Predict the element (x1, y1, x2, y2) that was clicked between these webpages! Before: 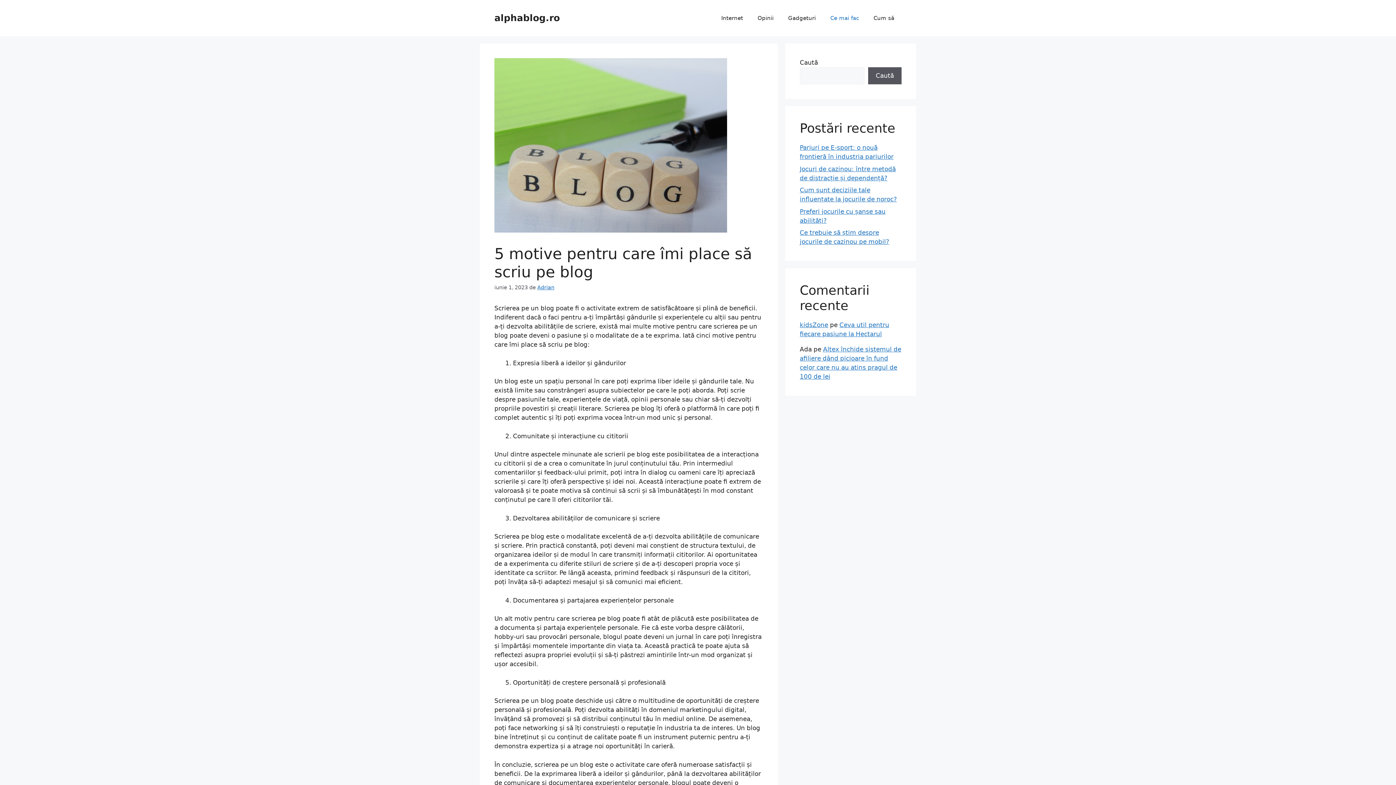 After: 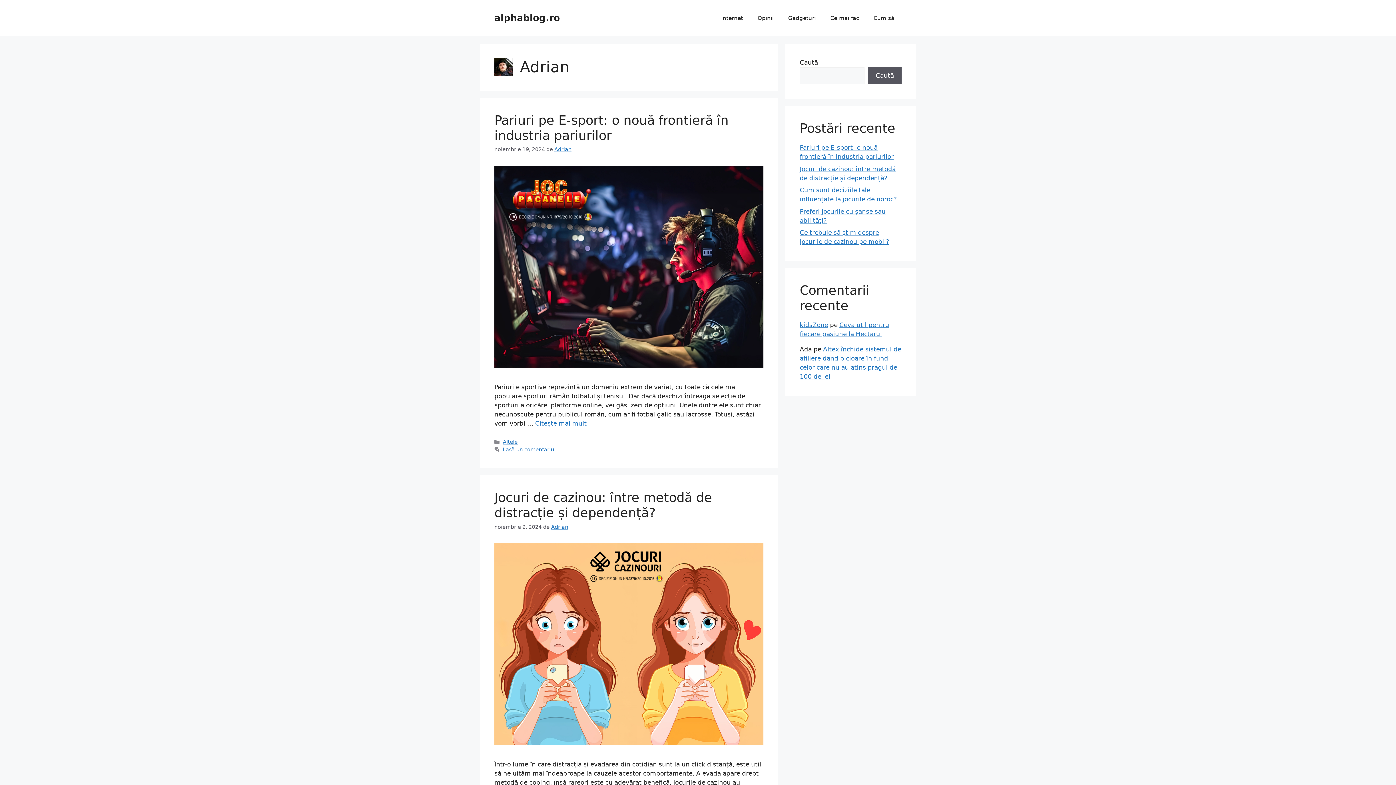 Action: label: Adrian bbox: (537, 284, 554, 290)